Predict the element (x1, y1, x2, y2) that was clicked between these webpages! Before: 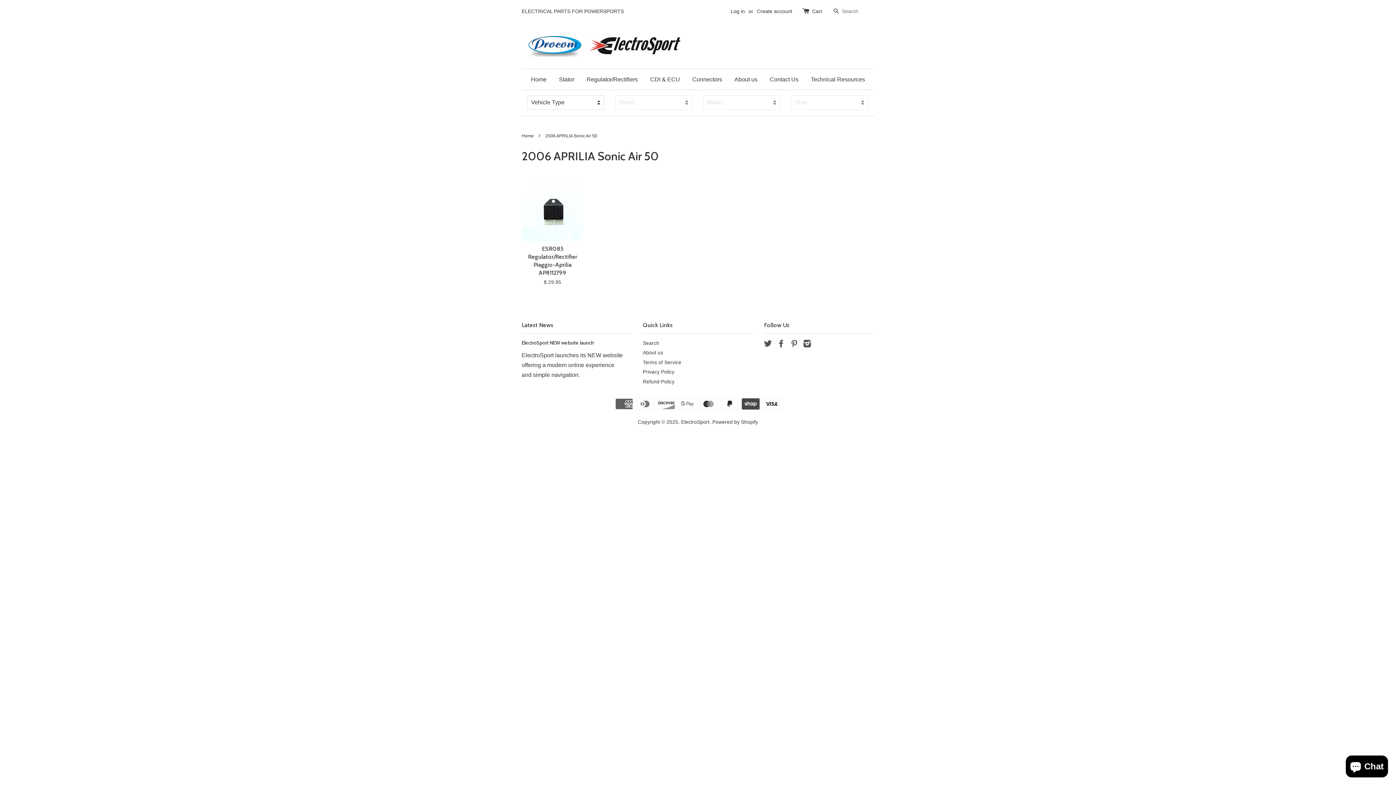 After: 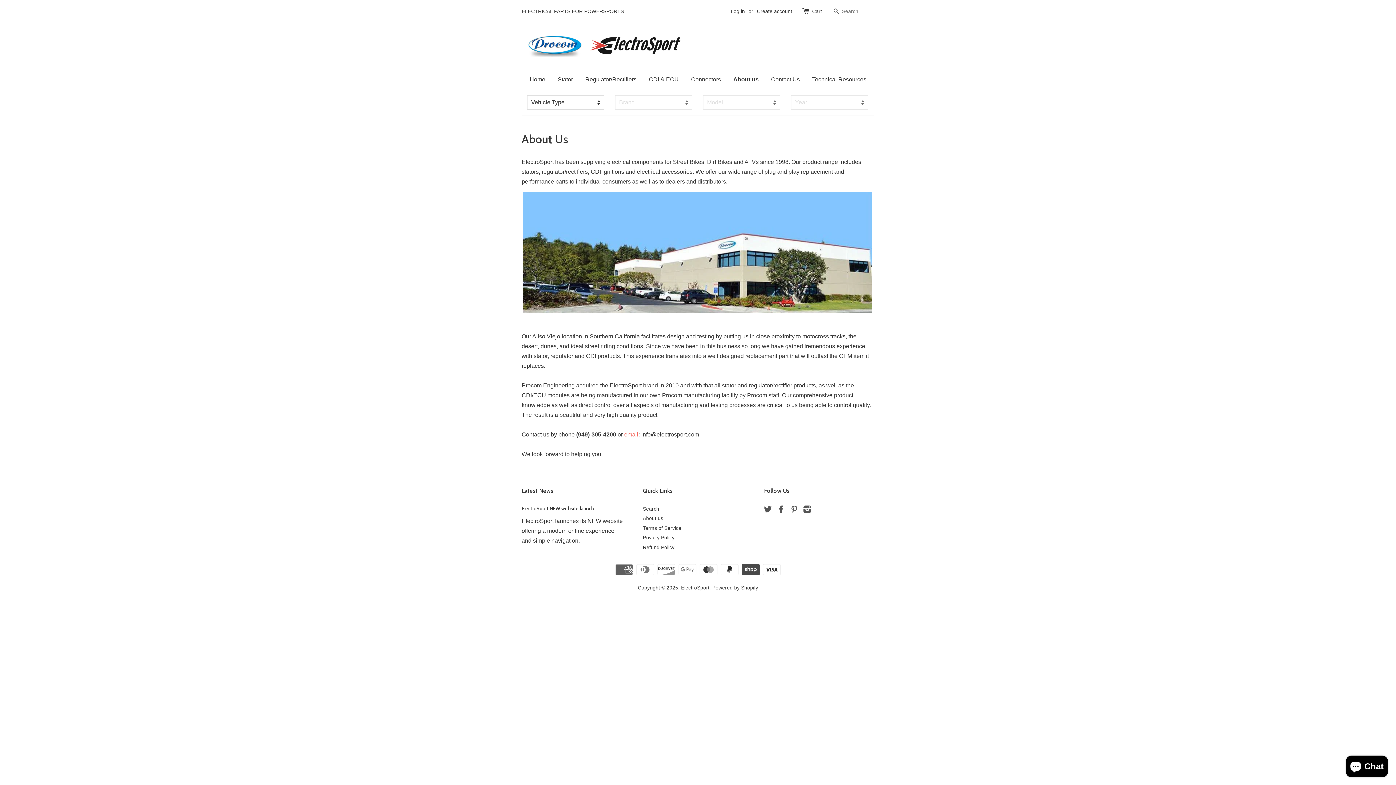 Action: bbox: (643, 350, 663, 355) label: About us